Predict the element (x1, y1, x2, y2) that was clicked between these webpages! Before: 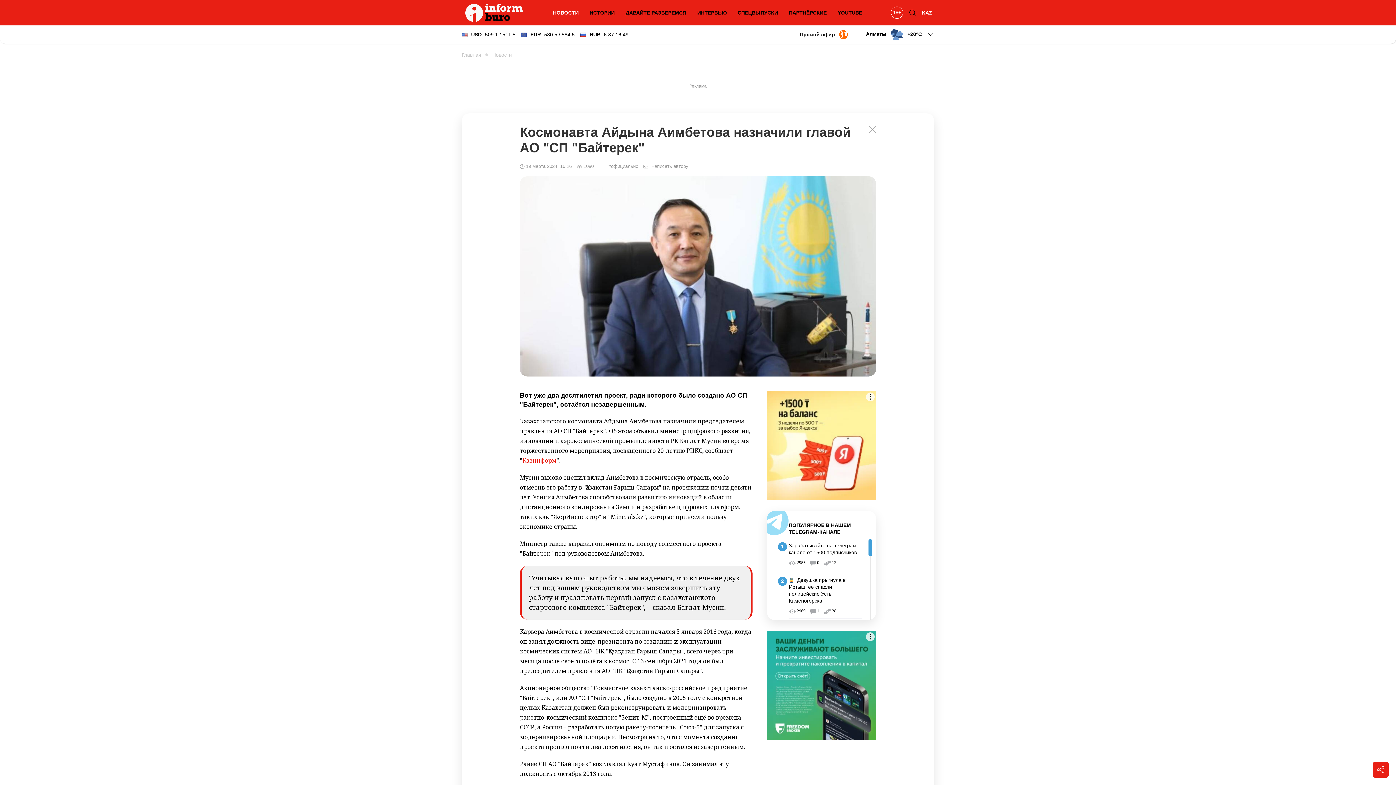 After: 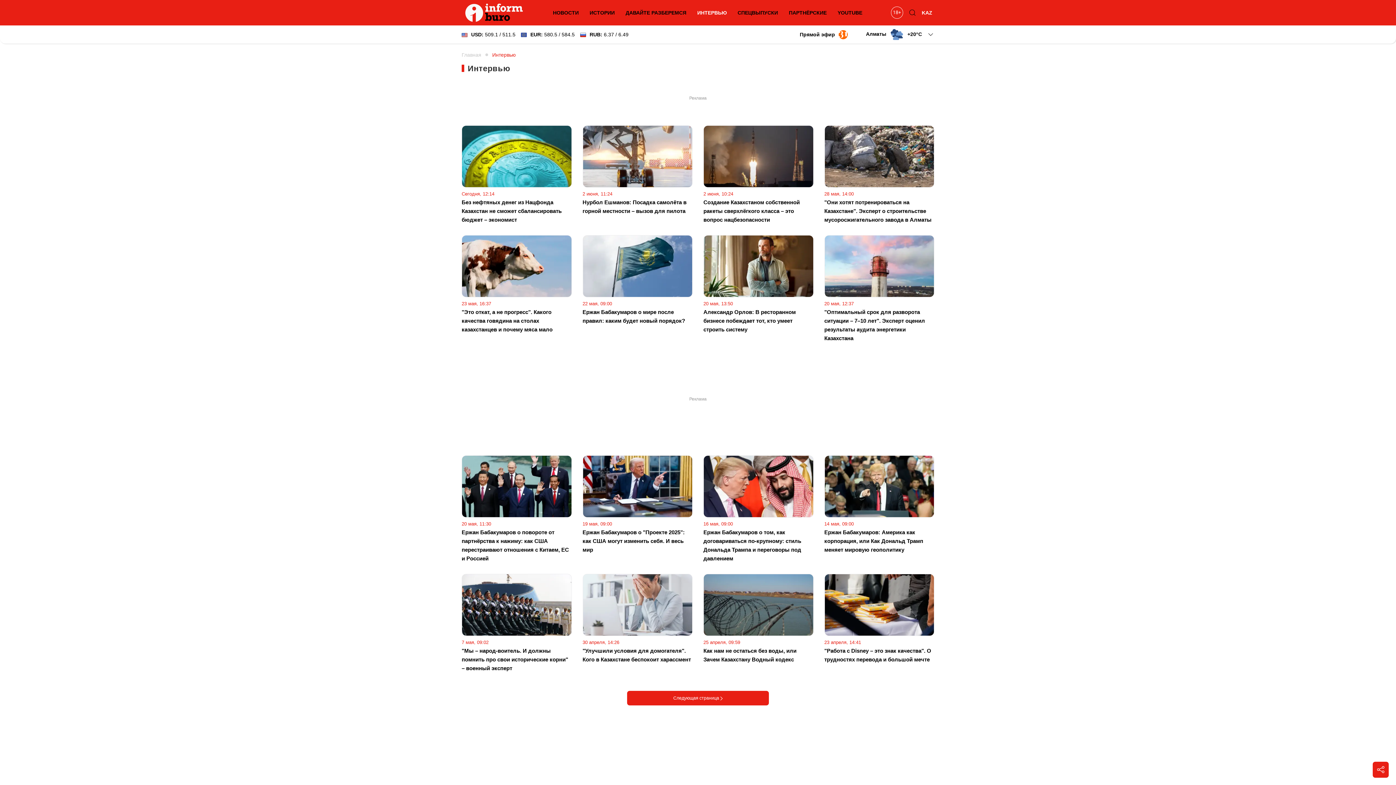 Action: bbox: (693, 5, 730, 20) label: ИНТЕРВЬЮ